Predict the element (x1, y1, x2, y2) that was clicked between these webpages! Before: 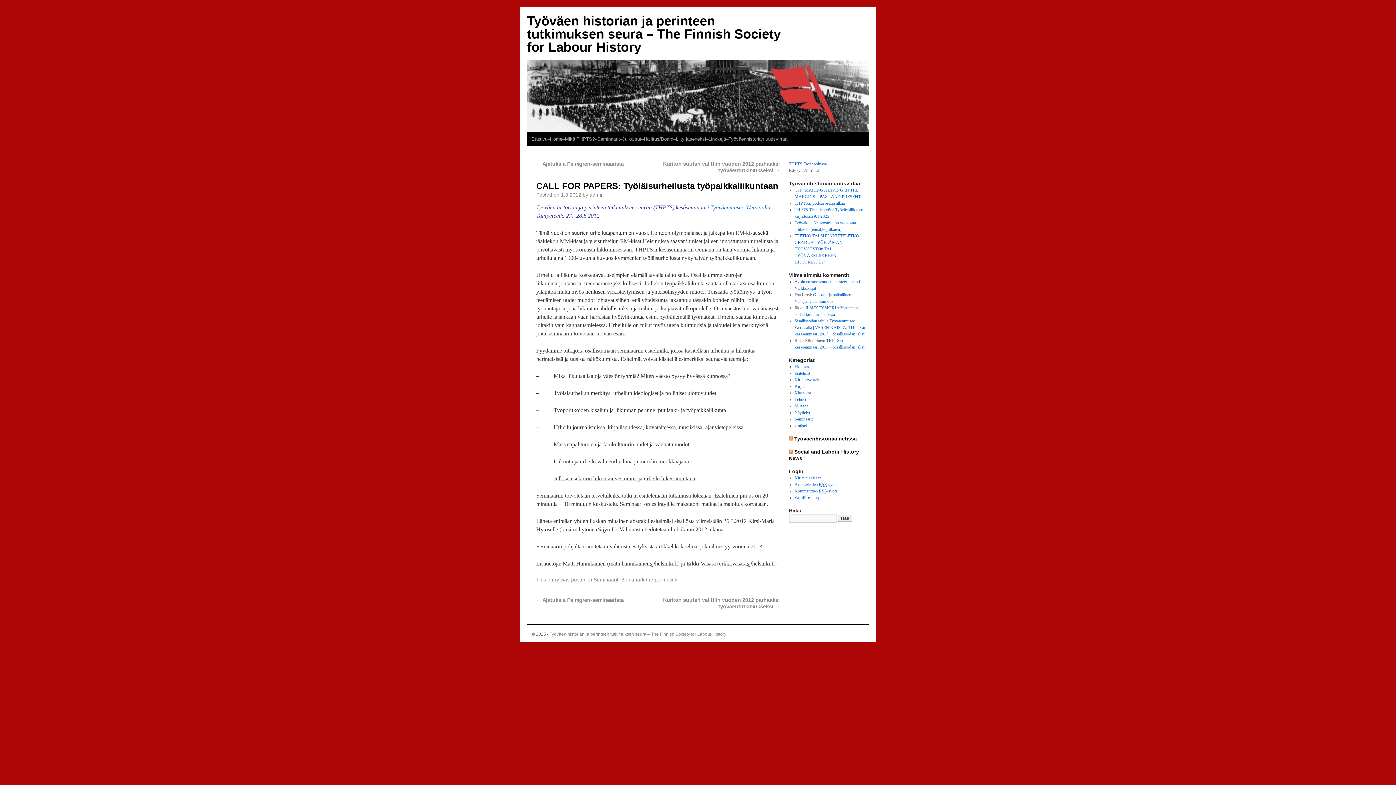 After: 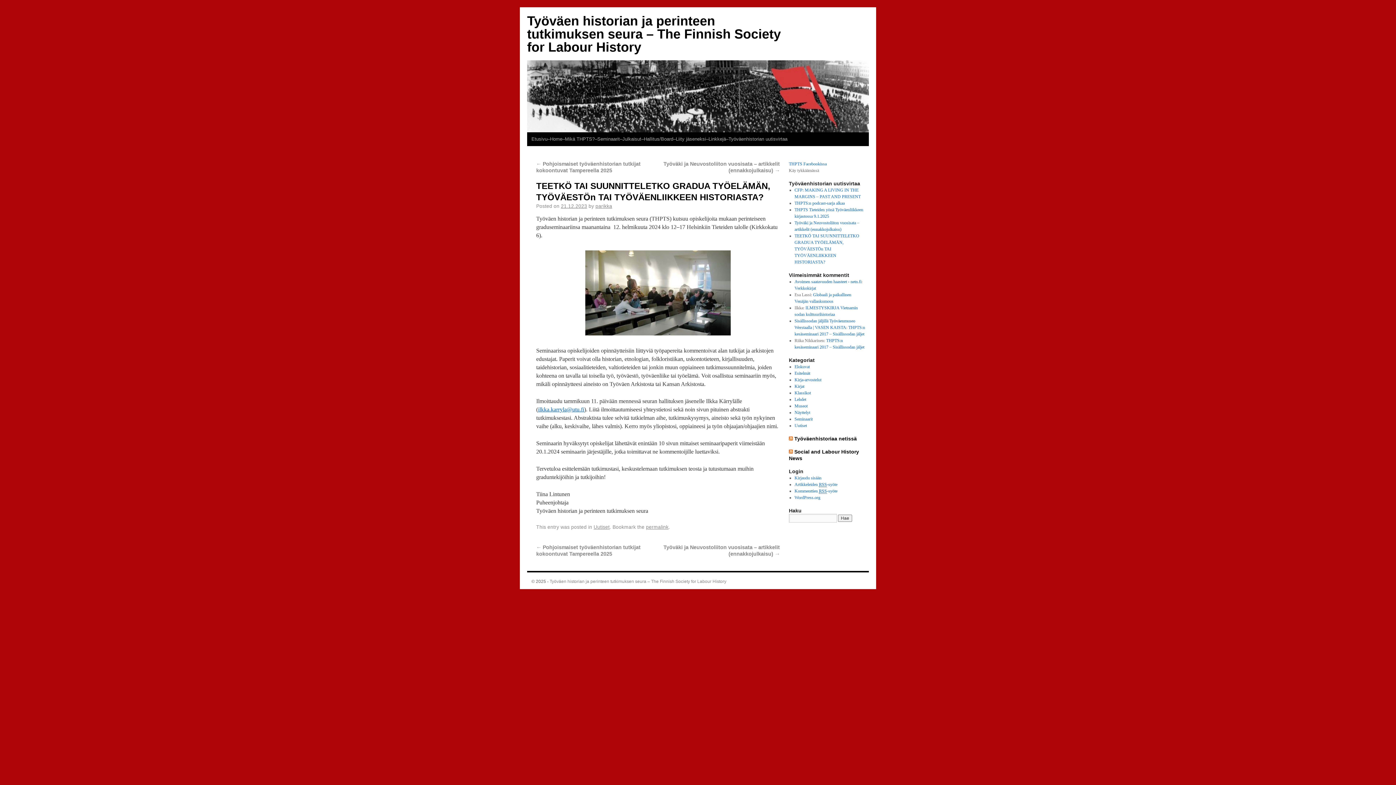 Action: bbox: (794, 233, 859, 264) label: TEETKÖ TAI SUUNNITTELETKO GRADUA TYÖELÄMÄN, TYÖVÄESTÖn TAI TYÖVÄENLIIKKEEN HISTORIASTA?